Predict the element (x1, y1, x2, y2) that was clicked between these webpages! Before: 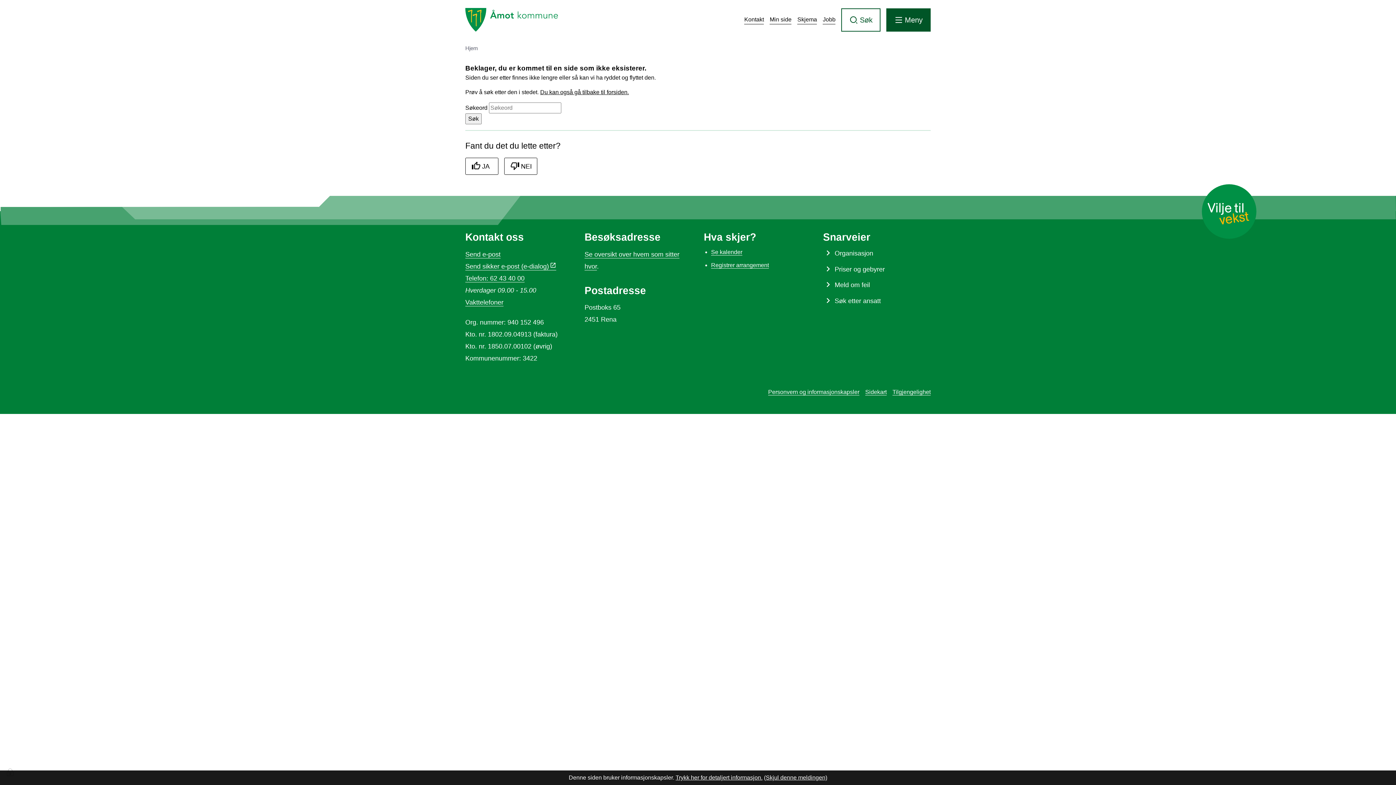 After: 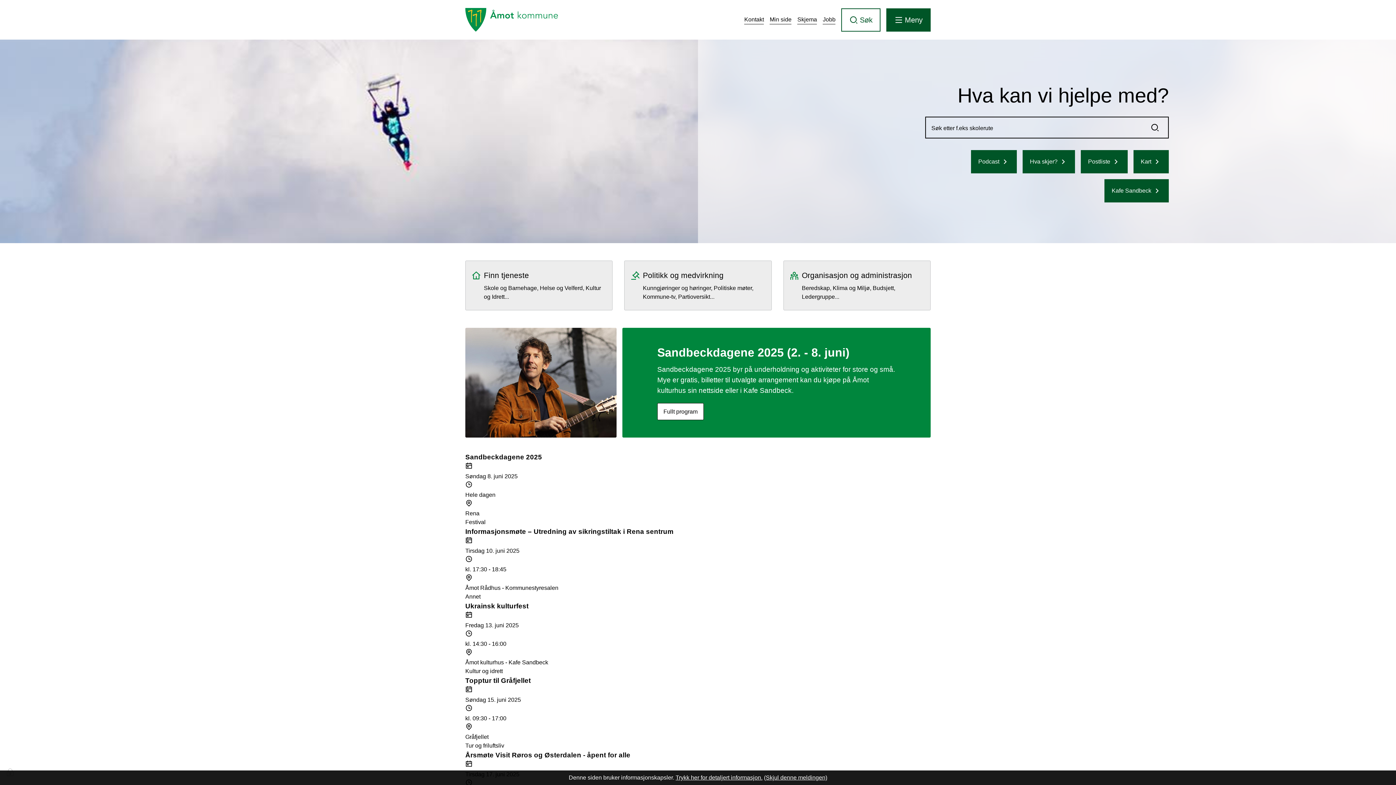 Action: label: Du kan også gå tilbake til forsiden. bbox: (540, 89, 629, 95)